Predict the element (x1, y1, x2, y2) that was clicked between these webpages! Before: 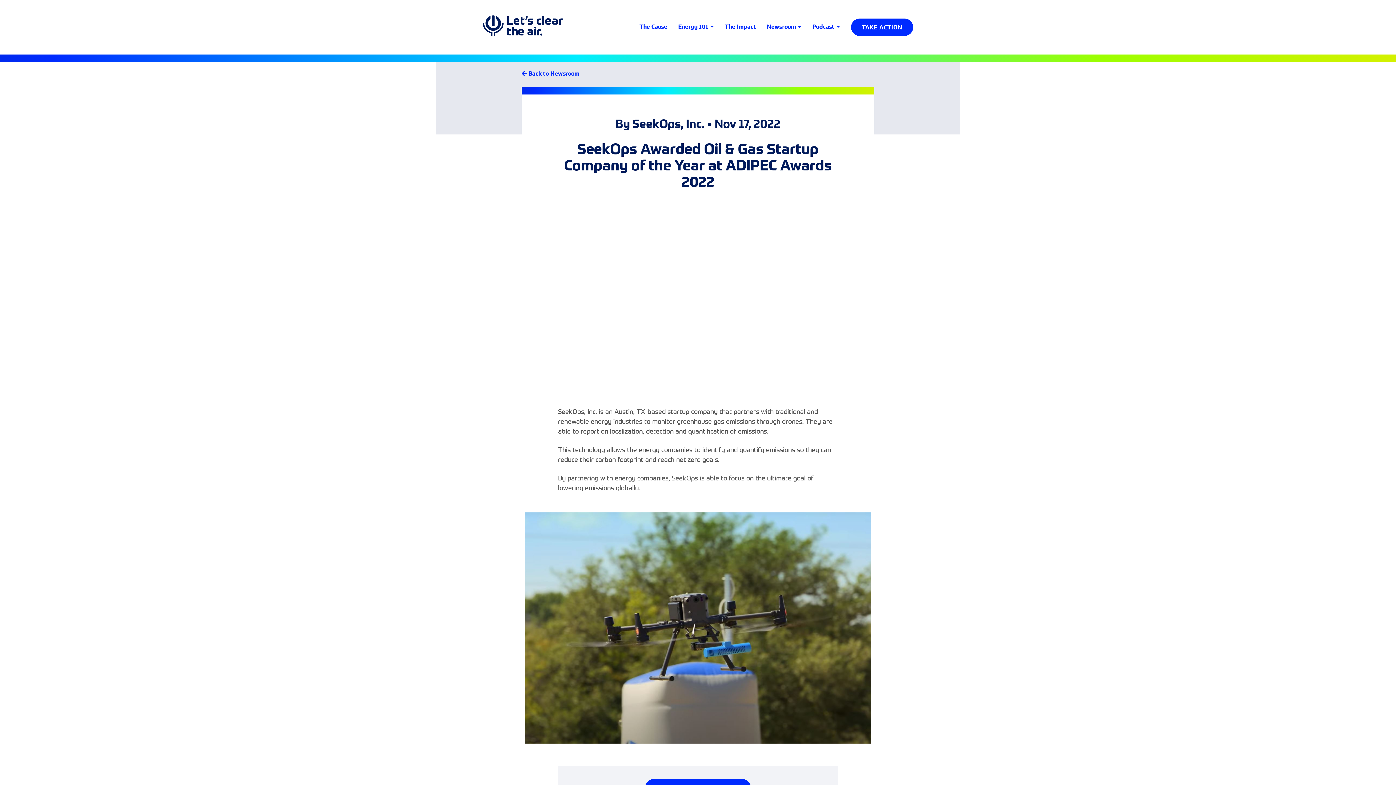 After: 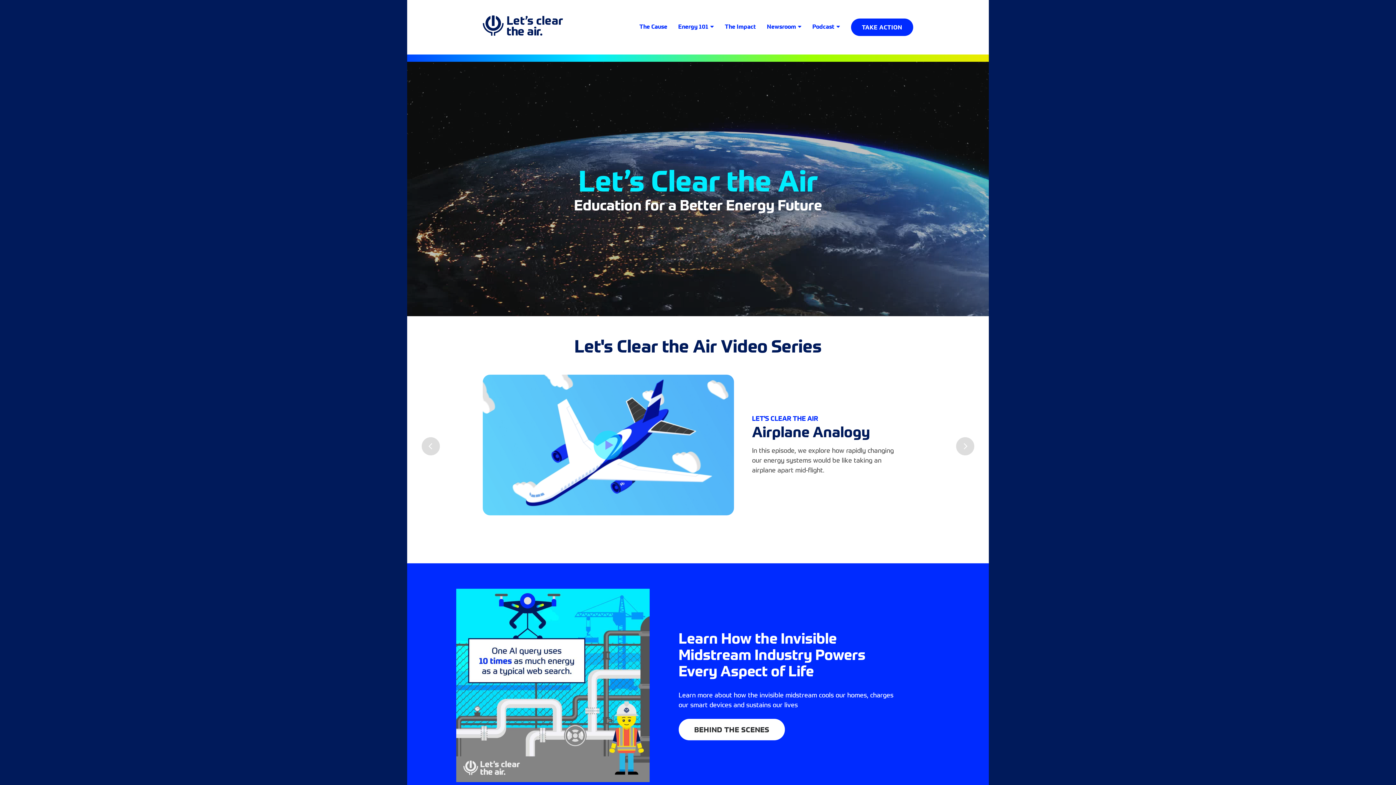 Action: bbox: (482, 15, 562, 38)